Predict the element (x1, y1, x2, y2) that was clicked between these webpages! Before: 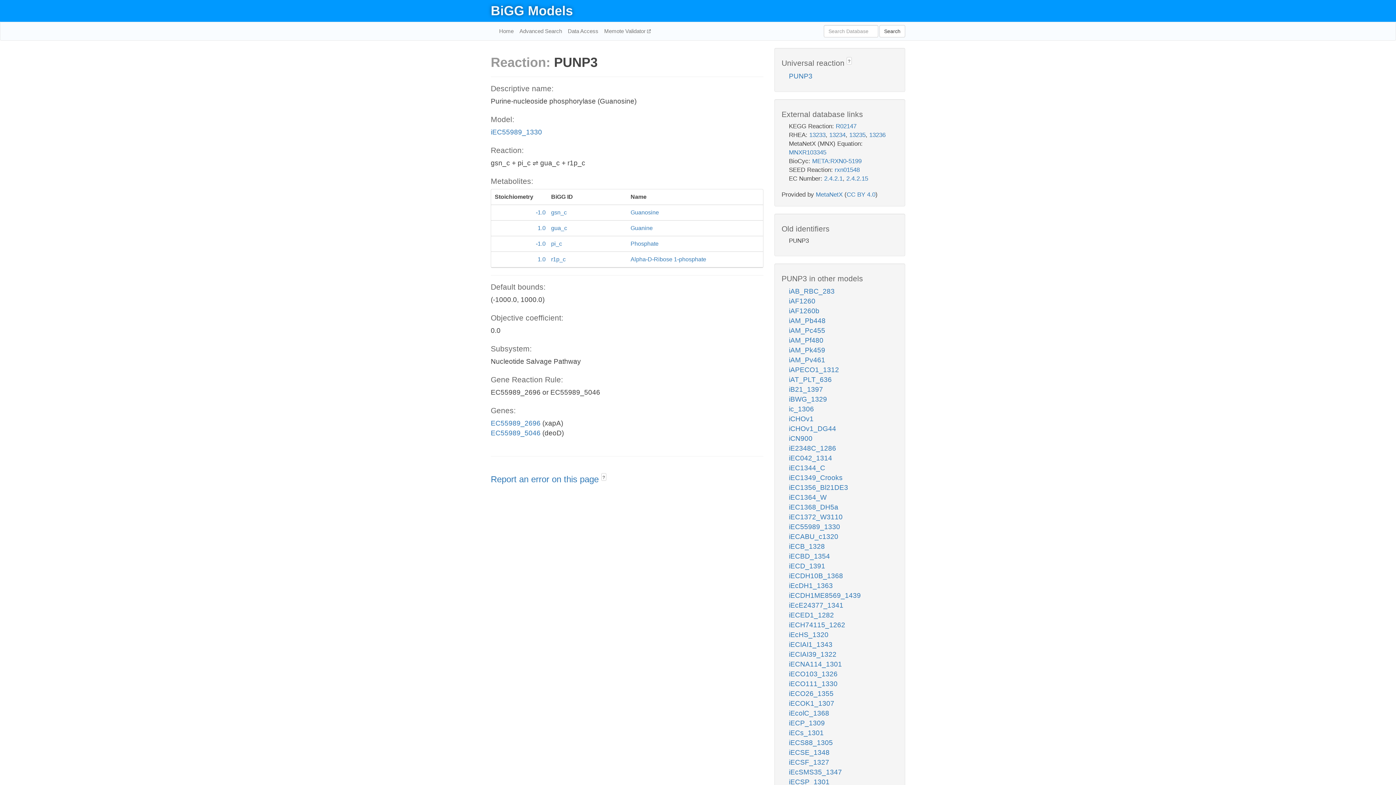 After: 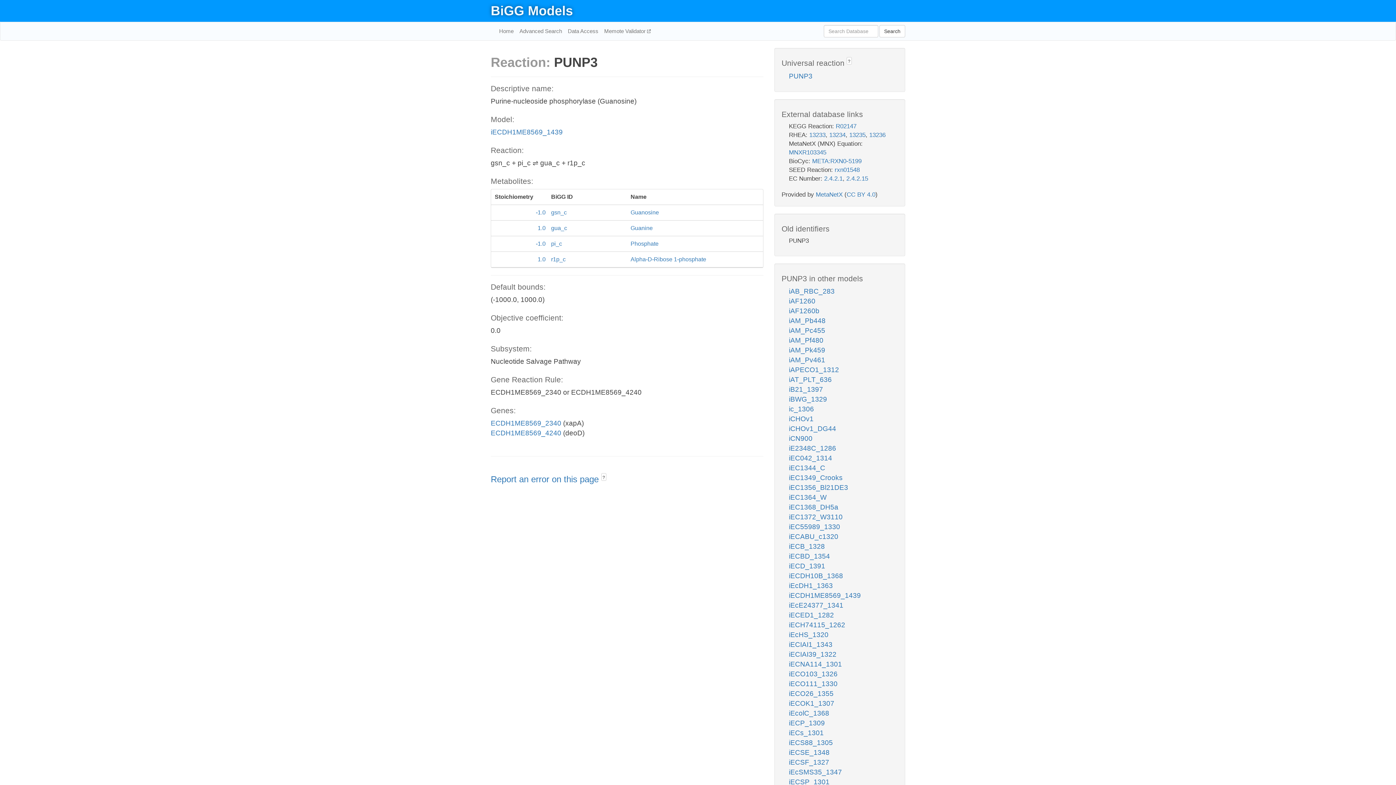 Action: bbox: (789, 592, 861, 599) label: iECDH1ME8569_1439